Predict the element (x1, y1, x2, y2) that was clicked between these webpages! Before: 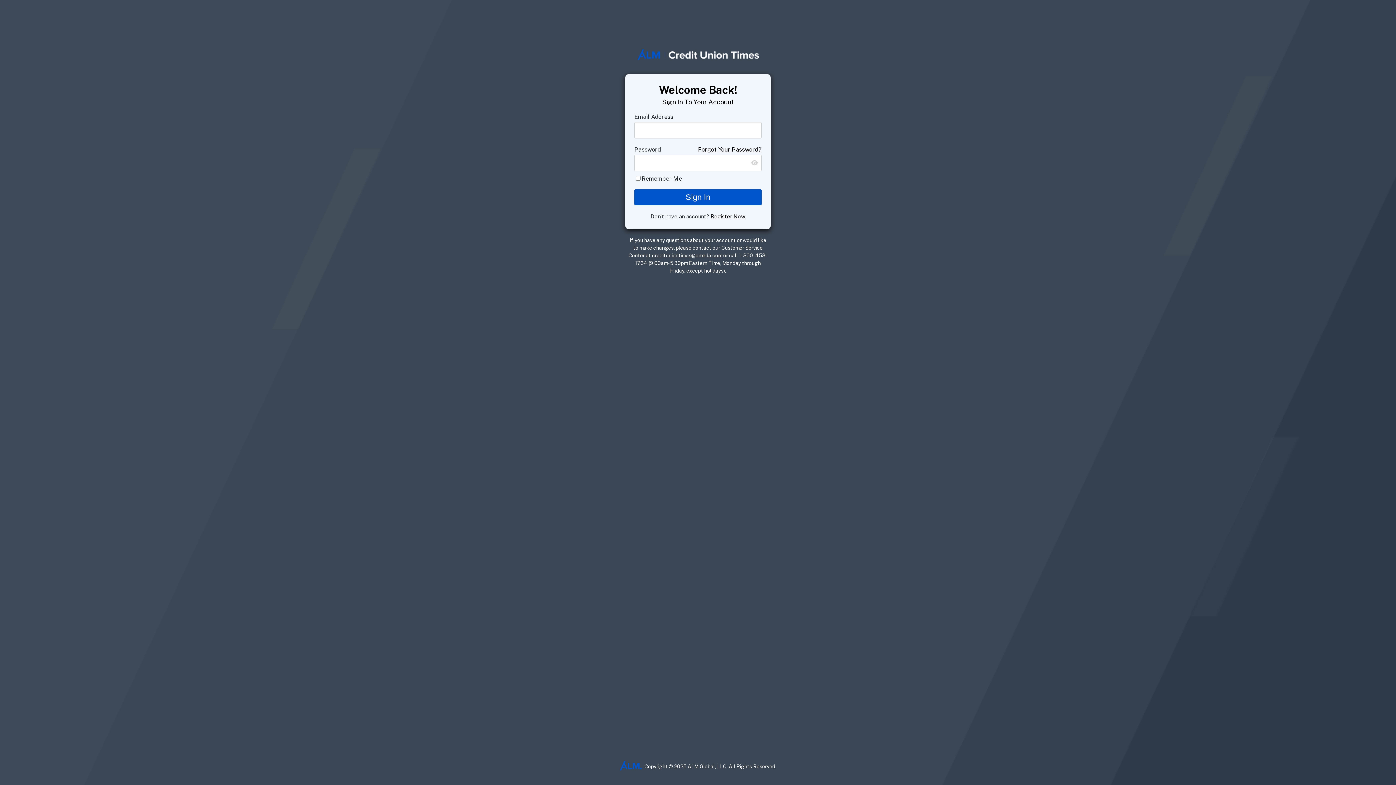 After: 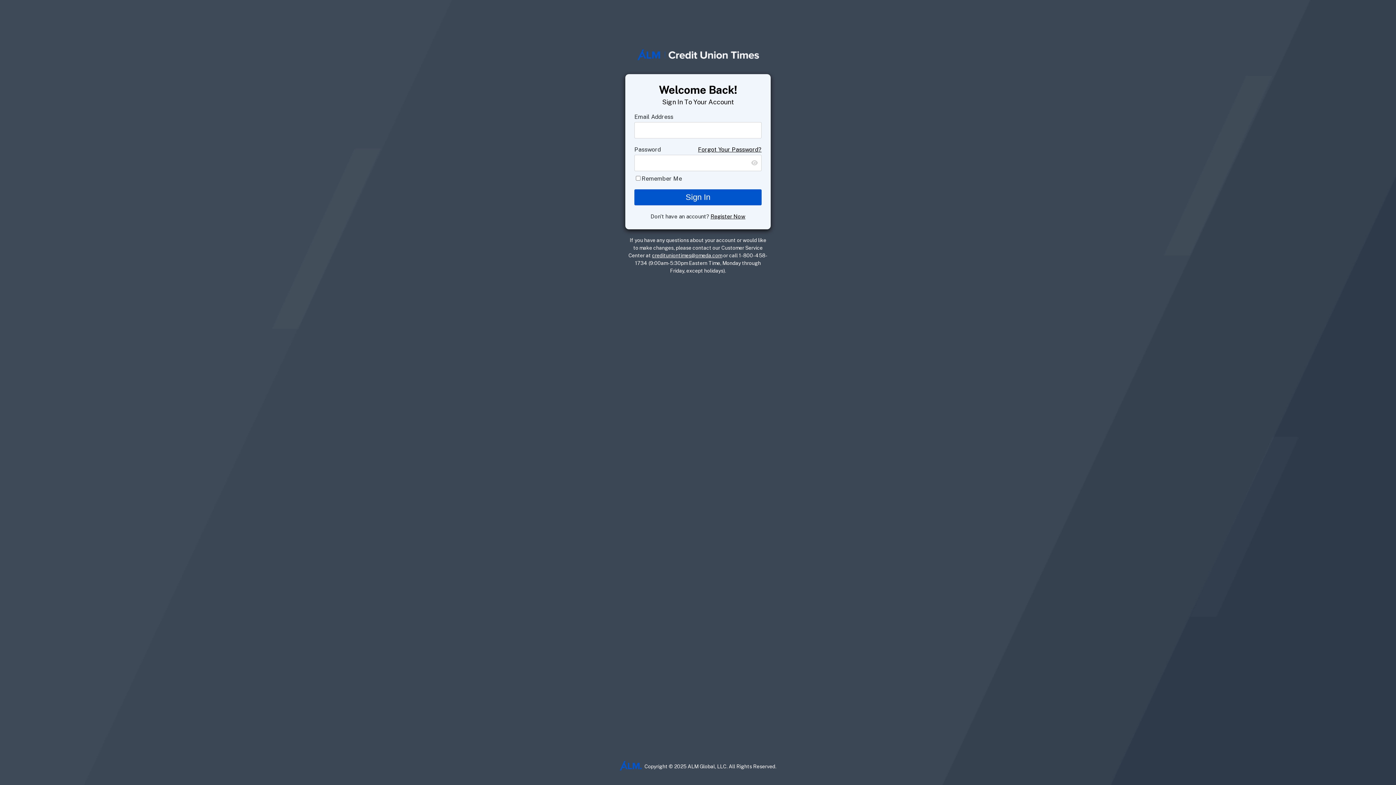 Action: label: credituniontimes@omeda.com bbox: (652, 252, 722, 258)